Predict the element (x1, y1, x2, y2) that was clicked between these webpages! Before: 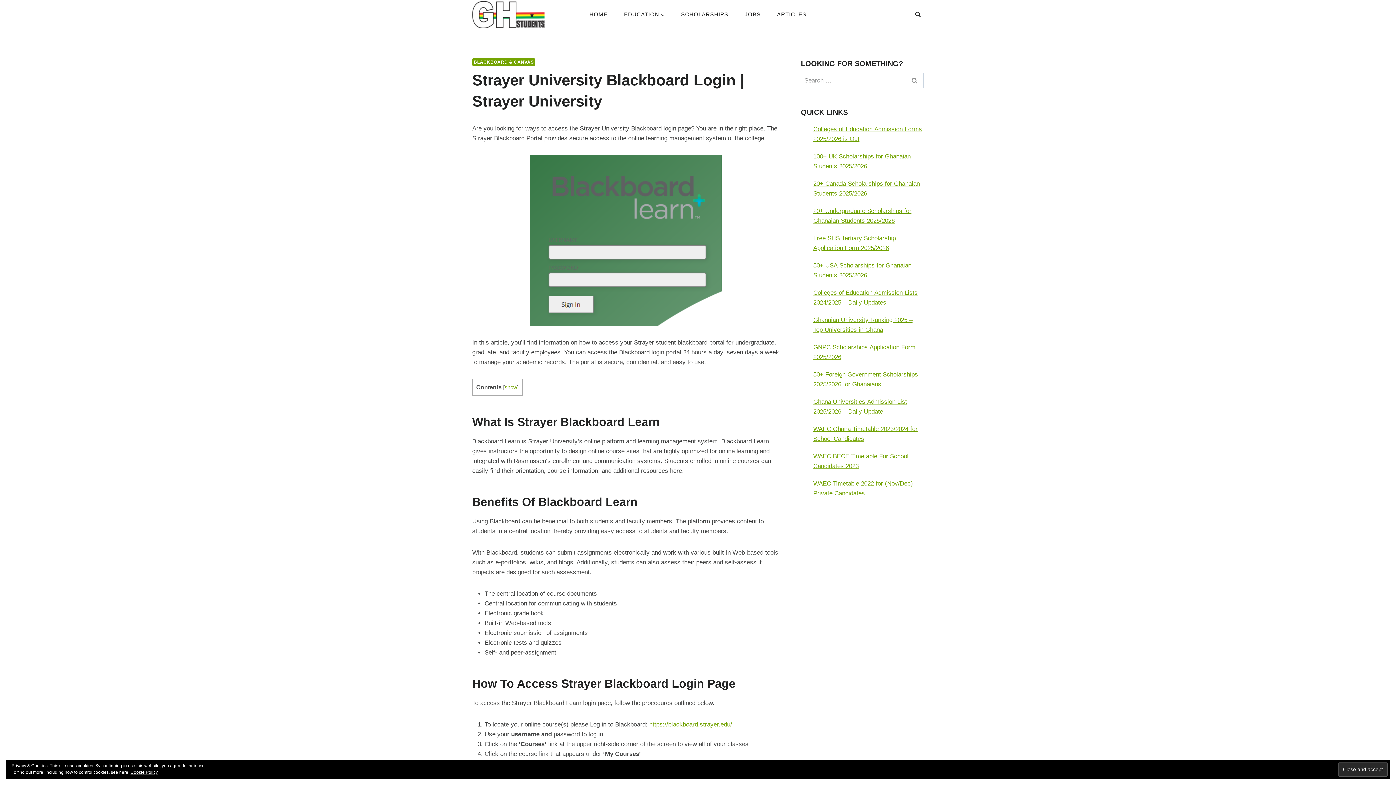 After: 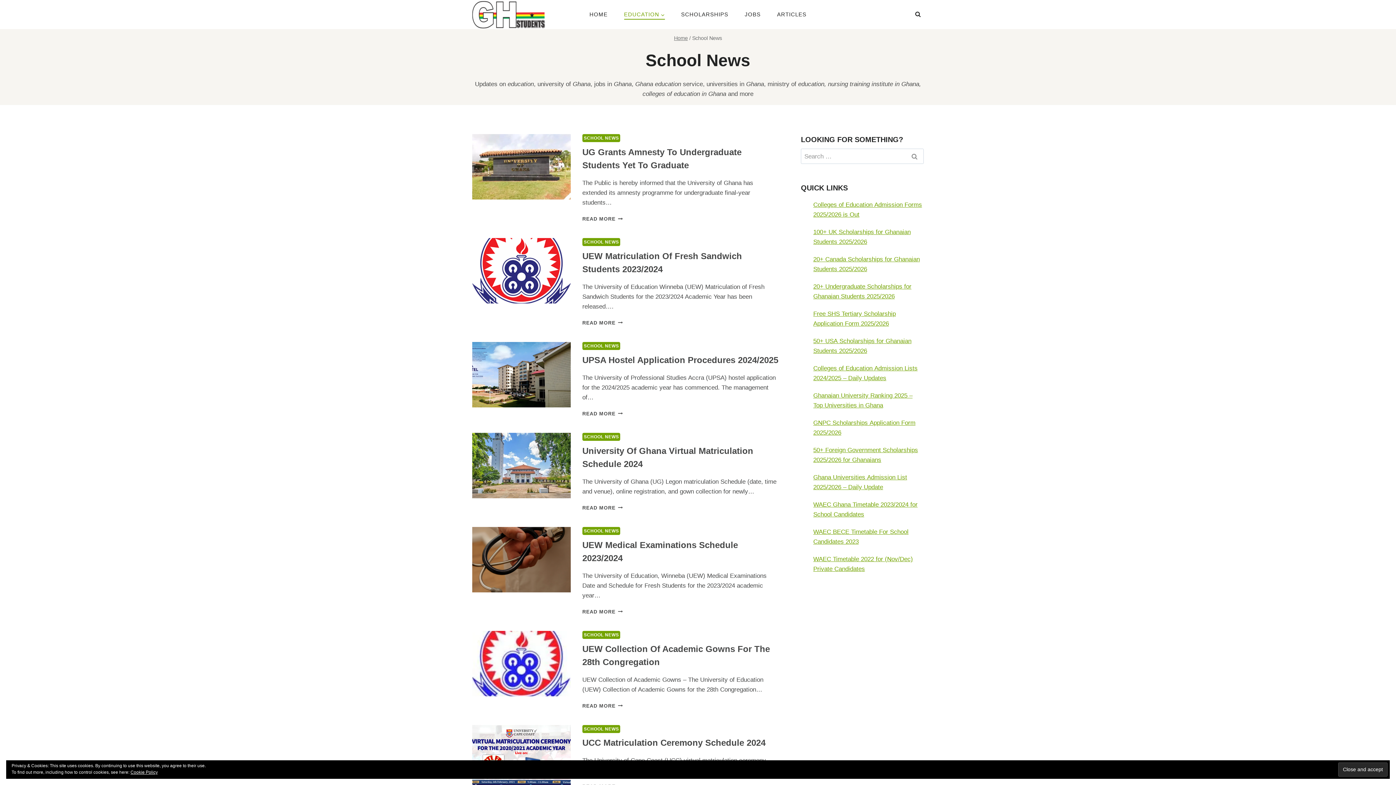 Action: label: EDUCATION bbox: (616, 9, 673, 19)